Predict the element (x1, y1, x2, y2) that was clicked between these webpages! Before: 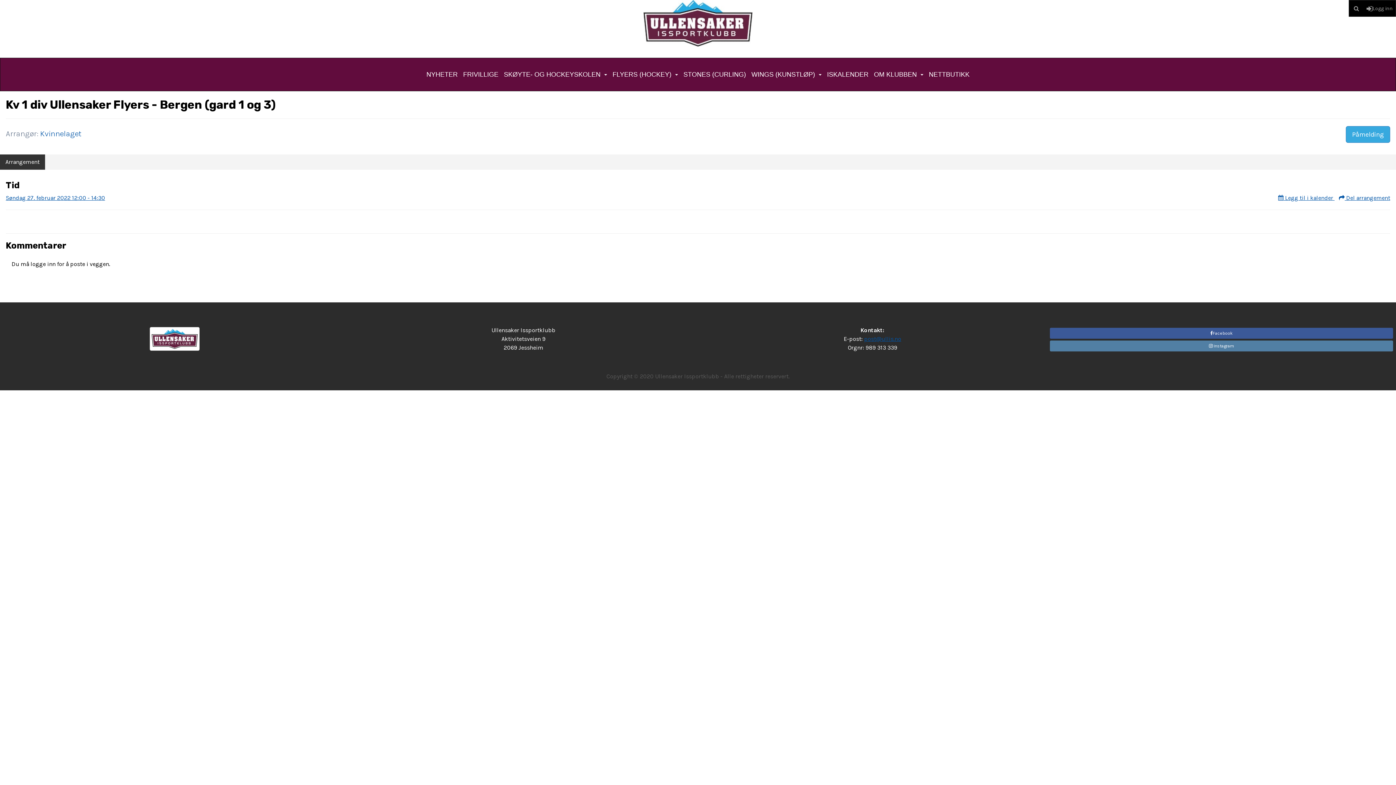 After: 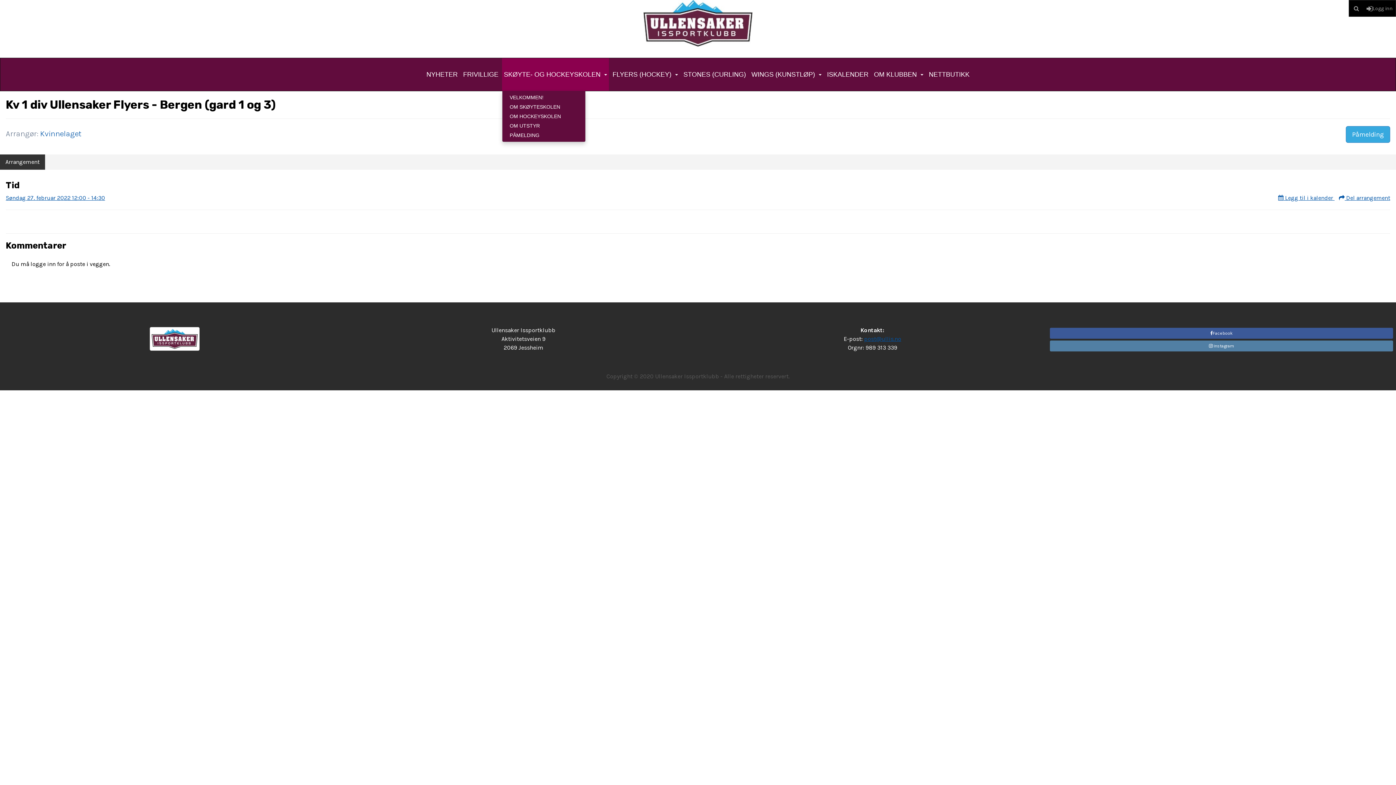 Action: label: SKØYTE- OG HOCKEYSKOLEN bbox: (502, 58, 609, 90)